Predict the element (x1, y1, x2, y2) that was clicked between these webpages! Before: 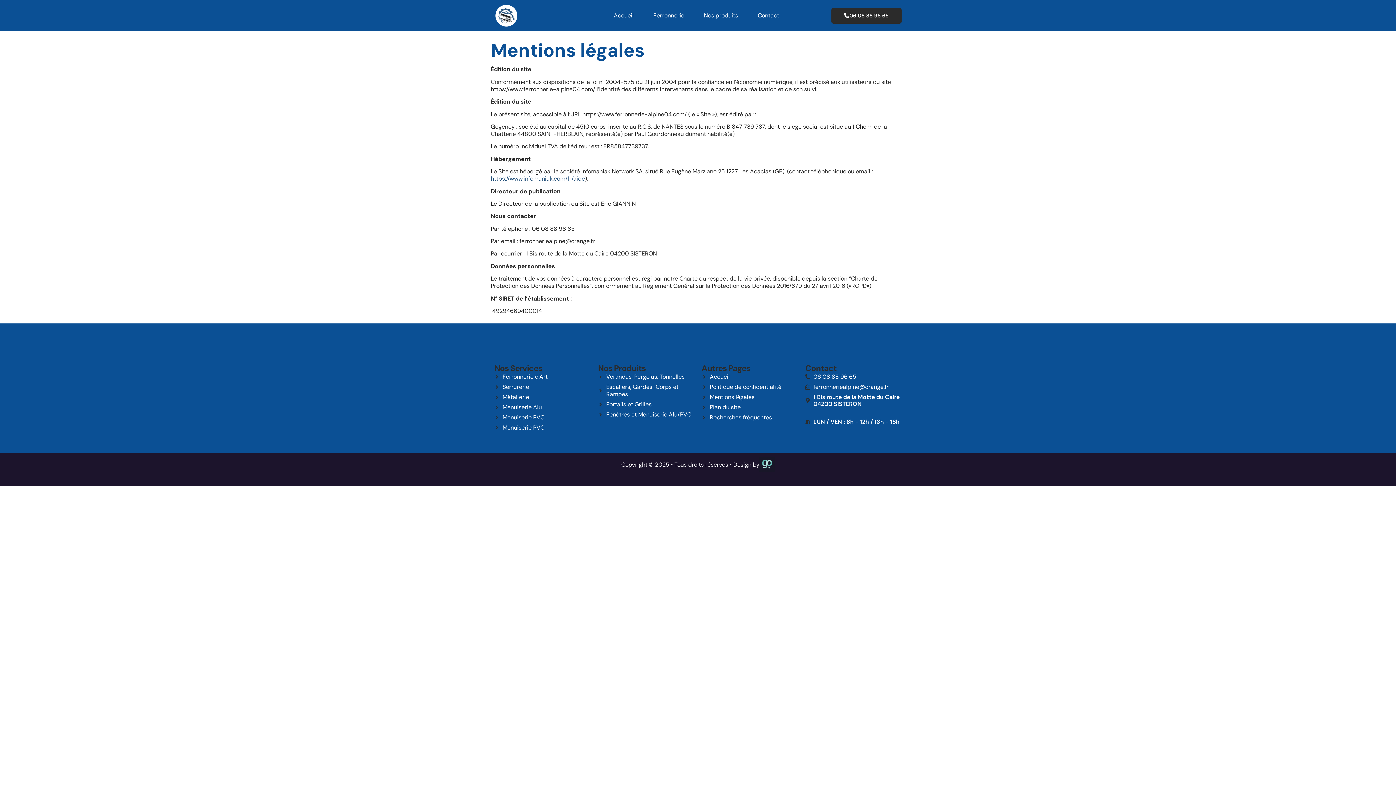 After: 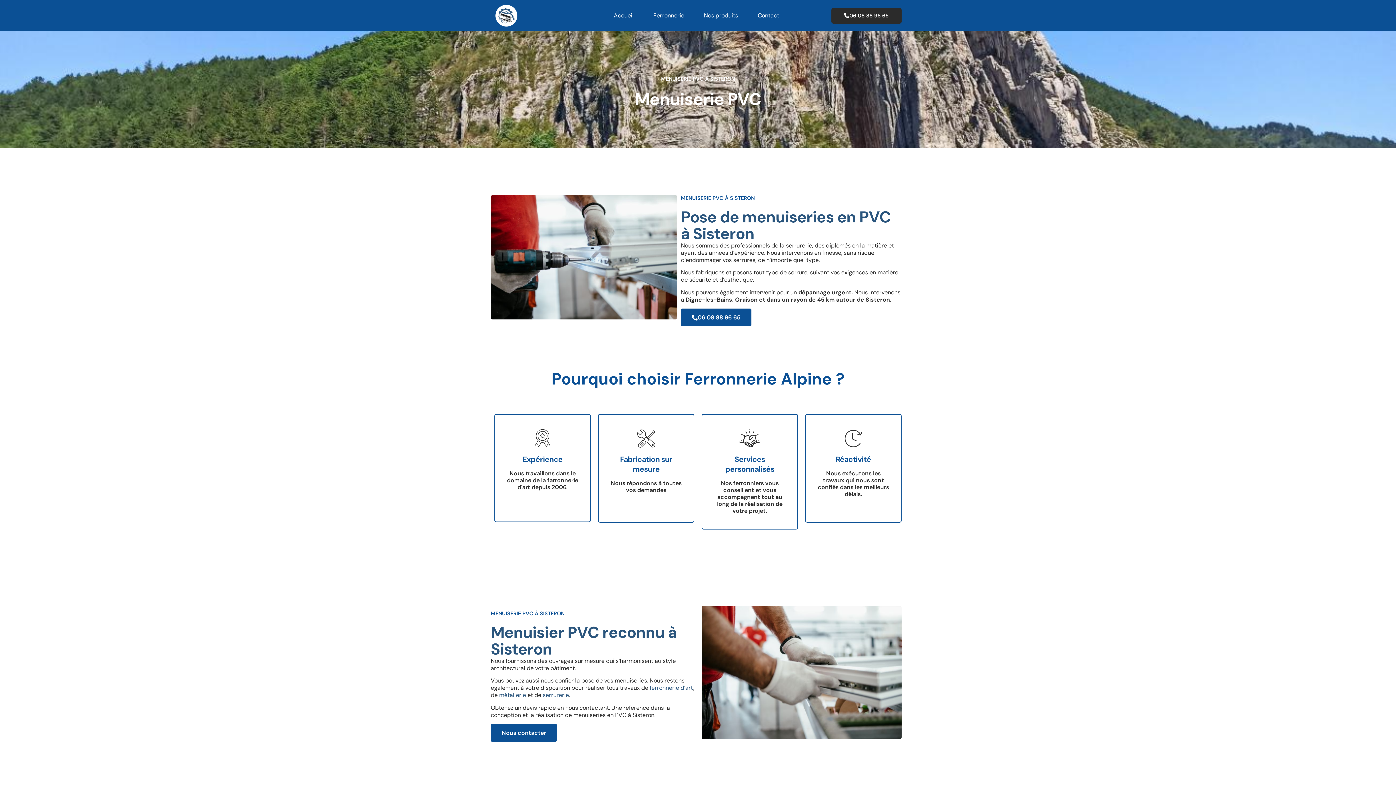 Action: label: Menuiserie PVC bbox: (494, 414, 590, 421)